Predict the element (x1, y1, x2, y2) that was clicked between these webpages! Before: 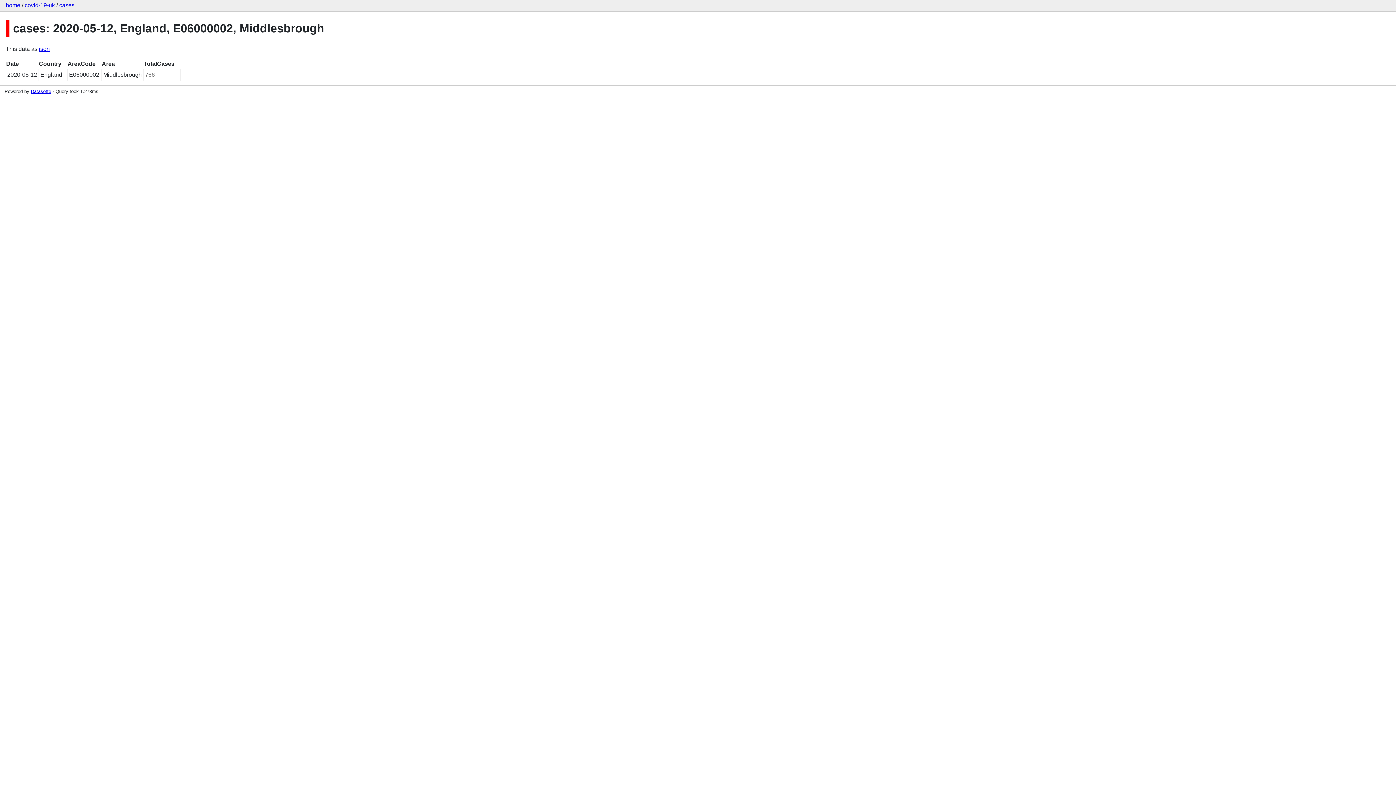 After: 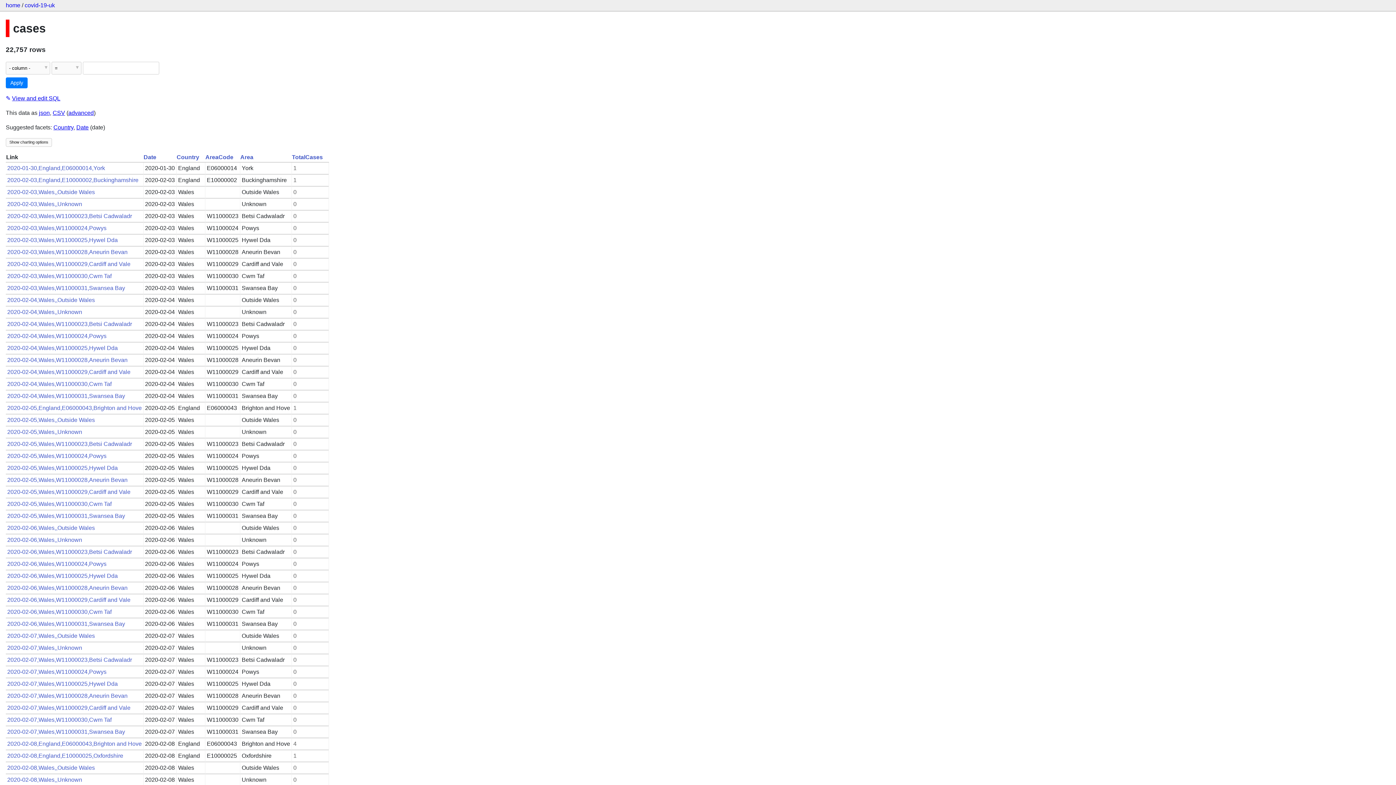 Action: label: cases bbox: (59, 2, 74, 8)